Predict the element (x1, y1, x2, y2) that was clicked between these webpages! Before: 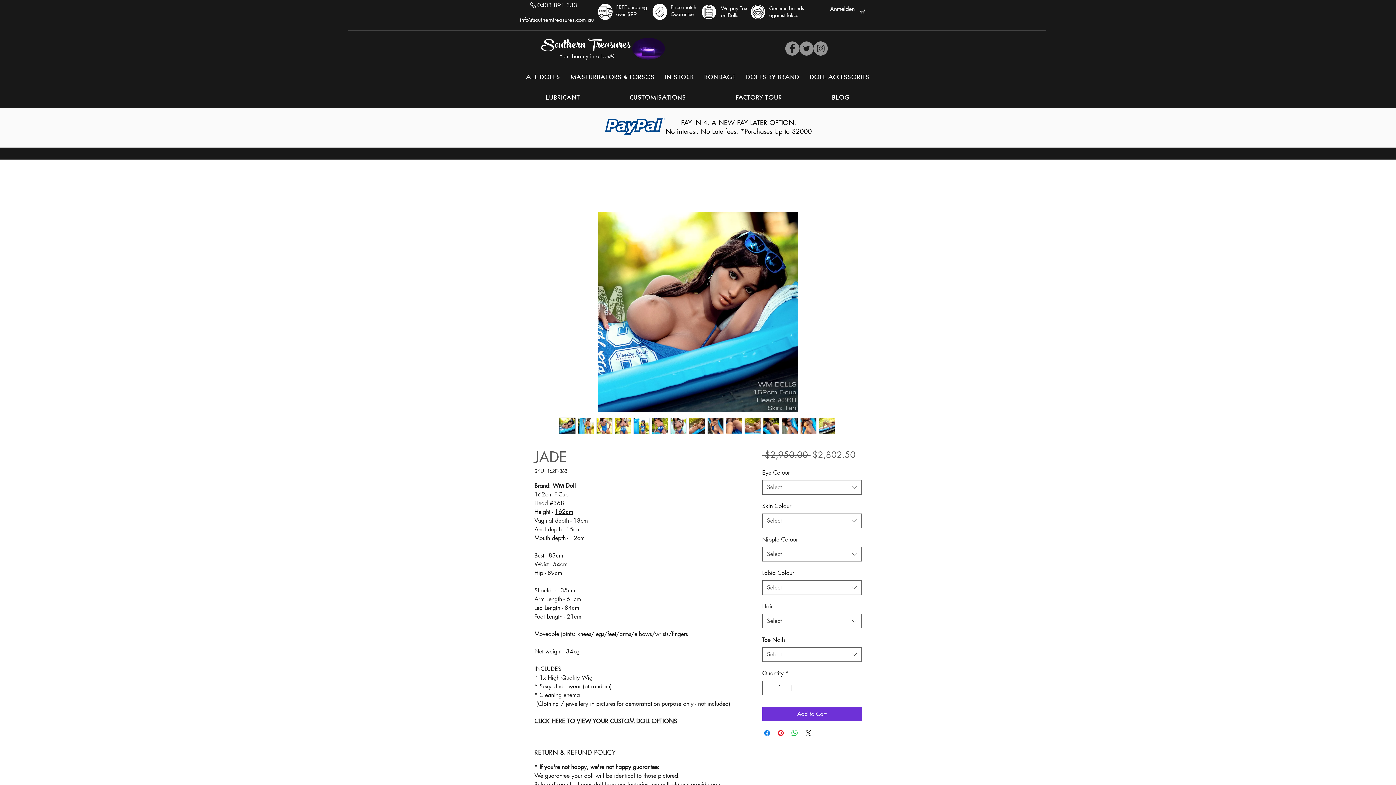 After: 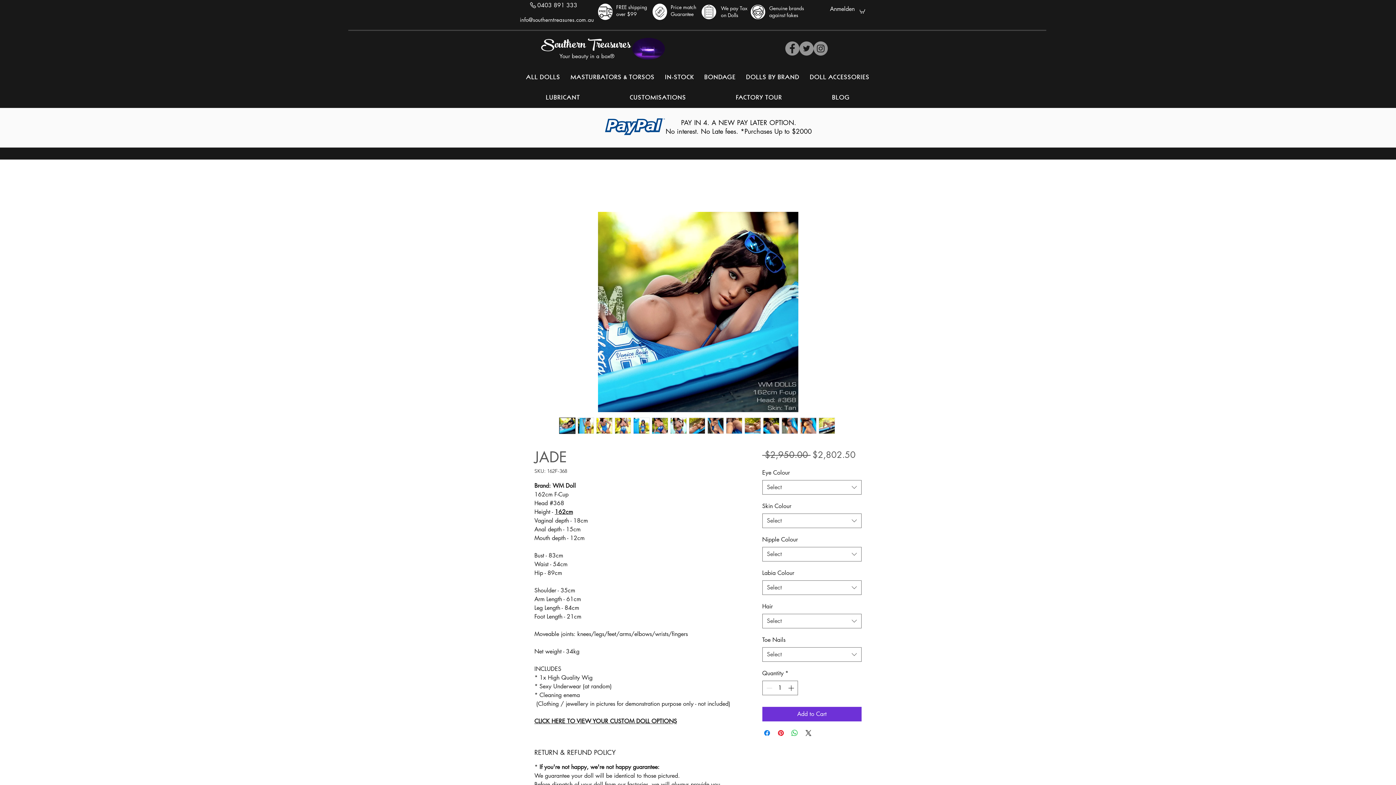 Action: bbox: (750, 4, 765, 19)